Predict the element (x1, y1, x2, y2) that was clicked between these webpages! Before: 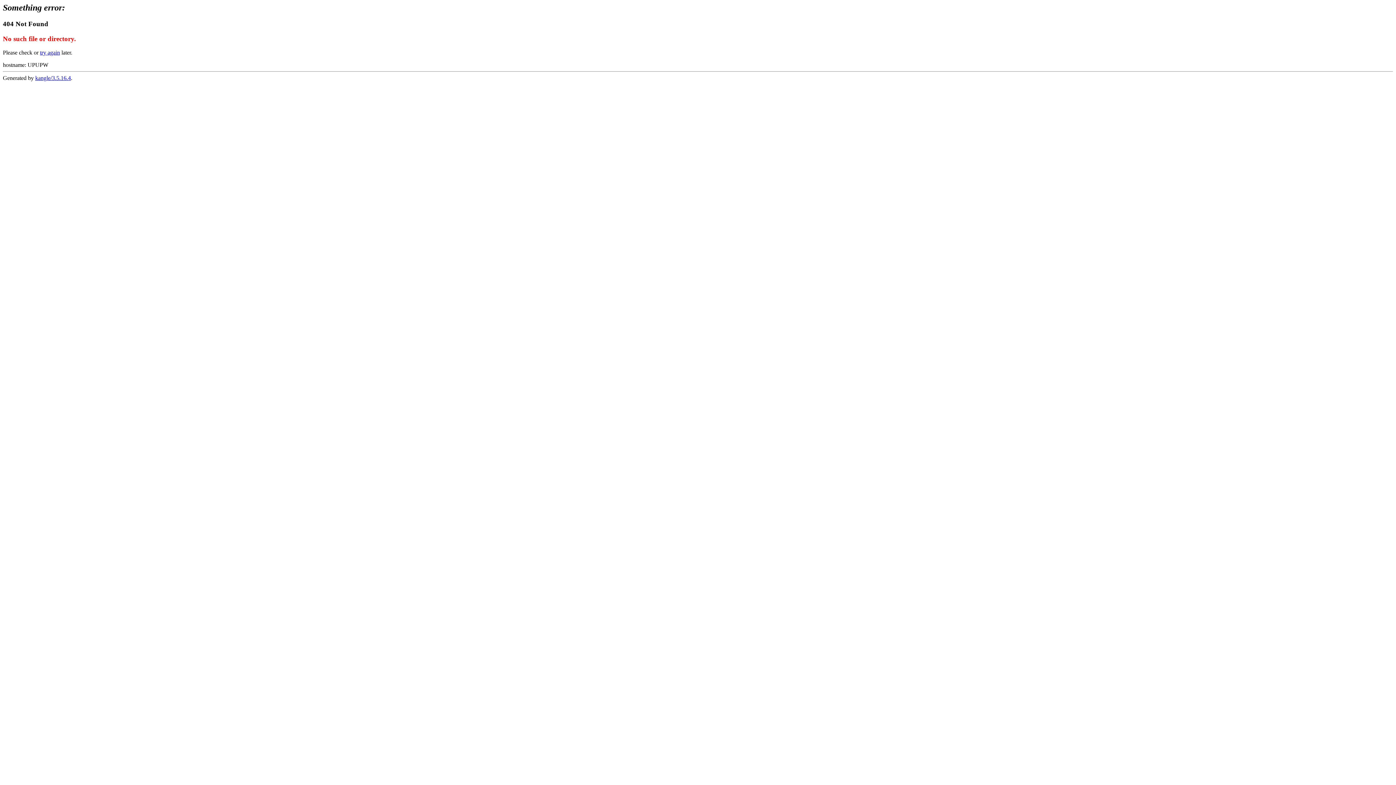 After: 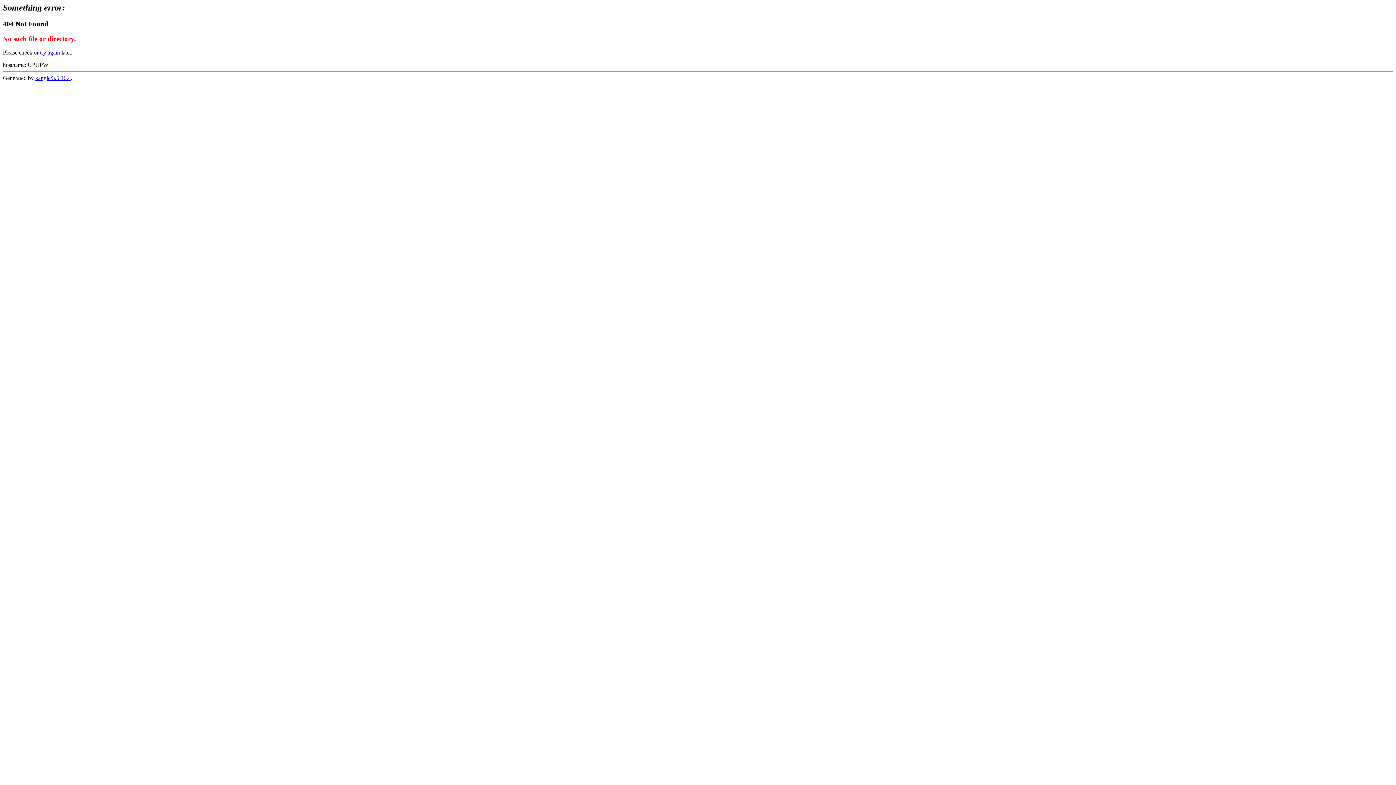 Action: bbox: (35, 75, 70, 81) label: kangle/3.5.16.4